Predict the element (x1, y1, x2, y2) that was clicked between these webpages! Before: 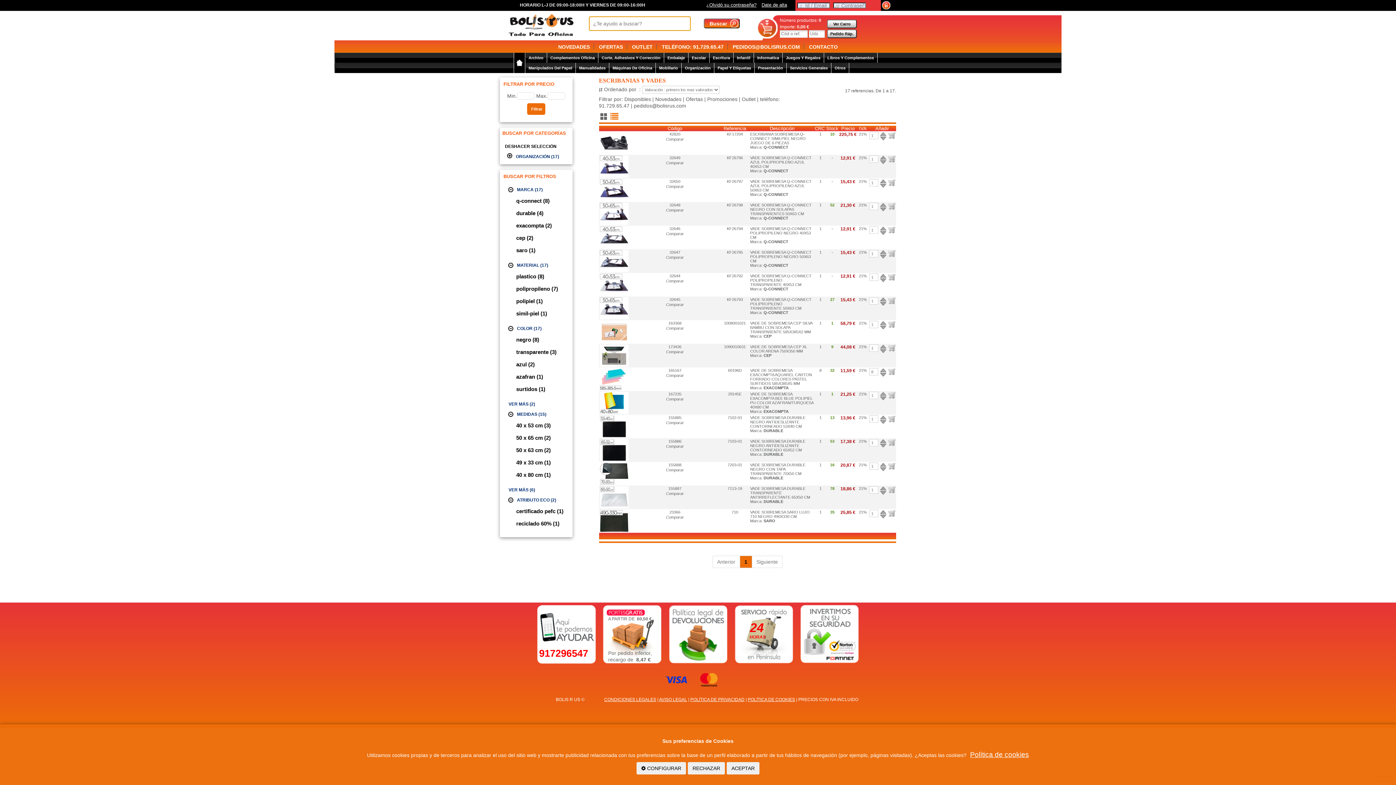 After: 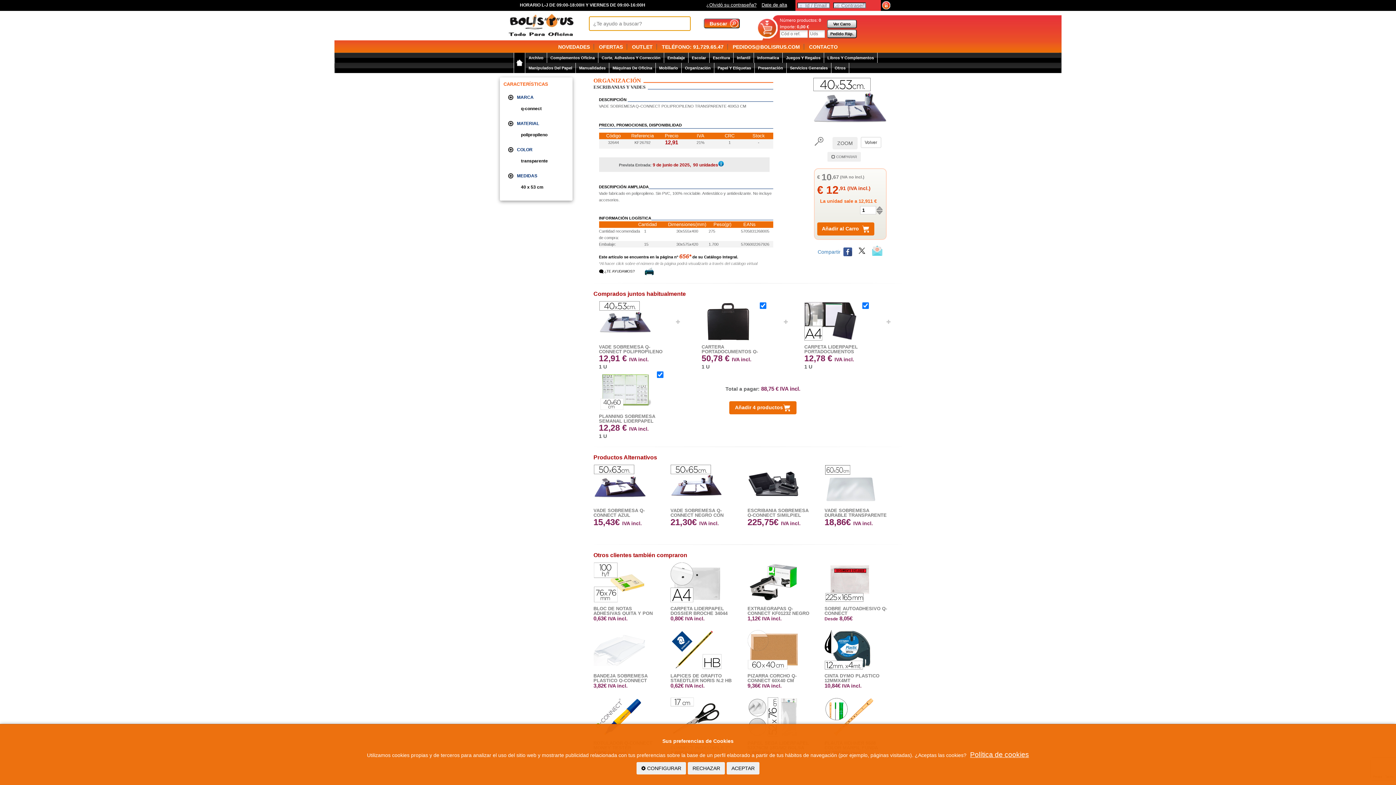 Action: label: KF26792 bbox: (727, 273, 743, 278)